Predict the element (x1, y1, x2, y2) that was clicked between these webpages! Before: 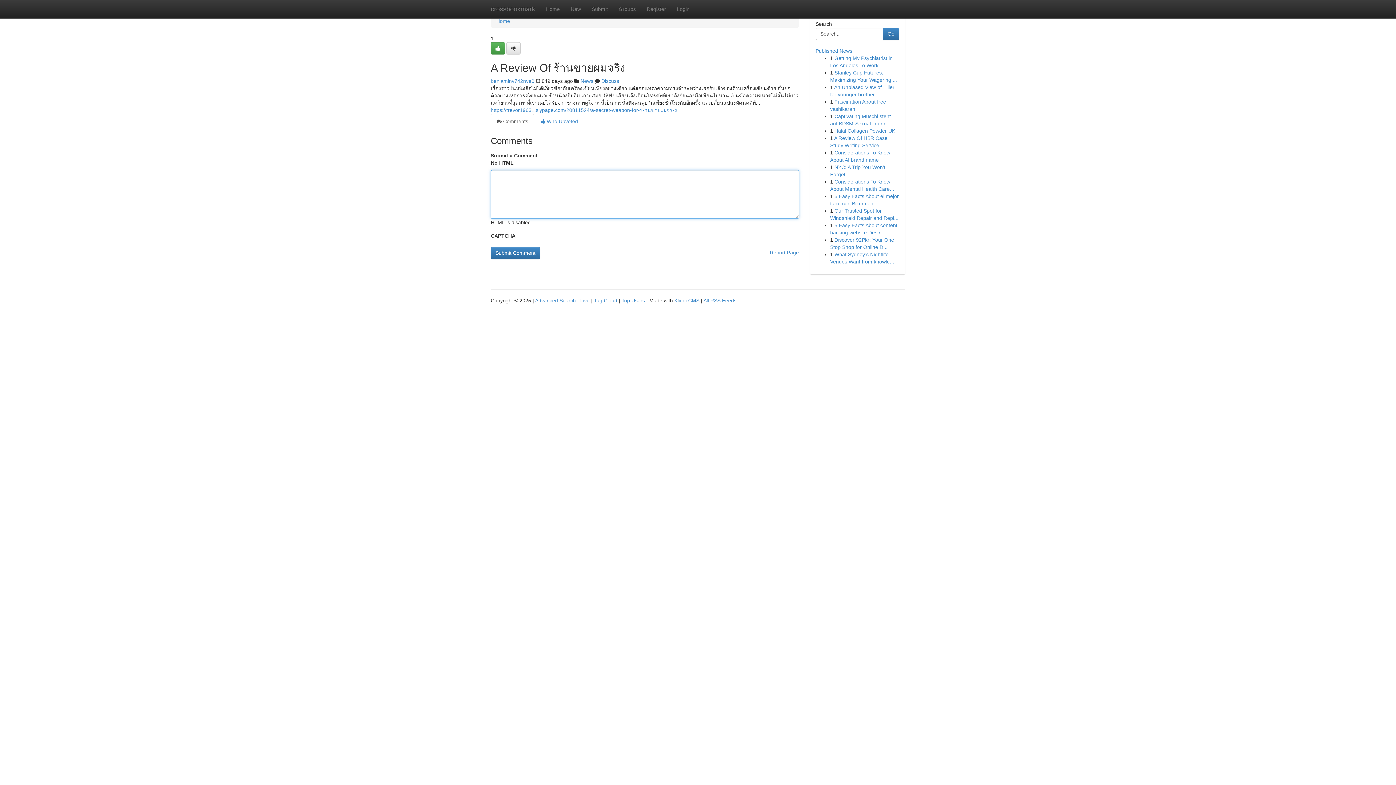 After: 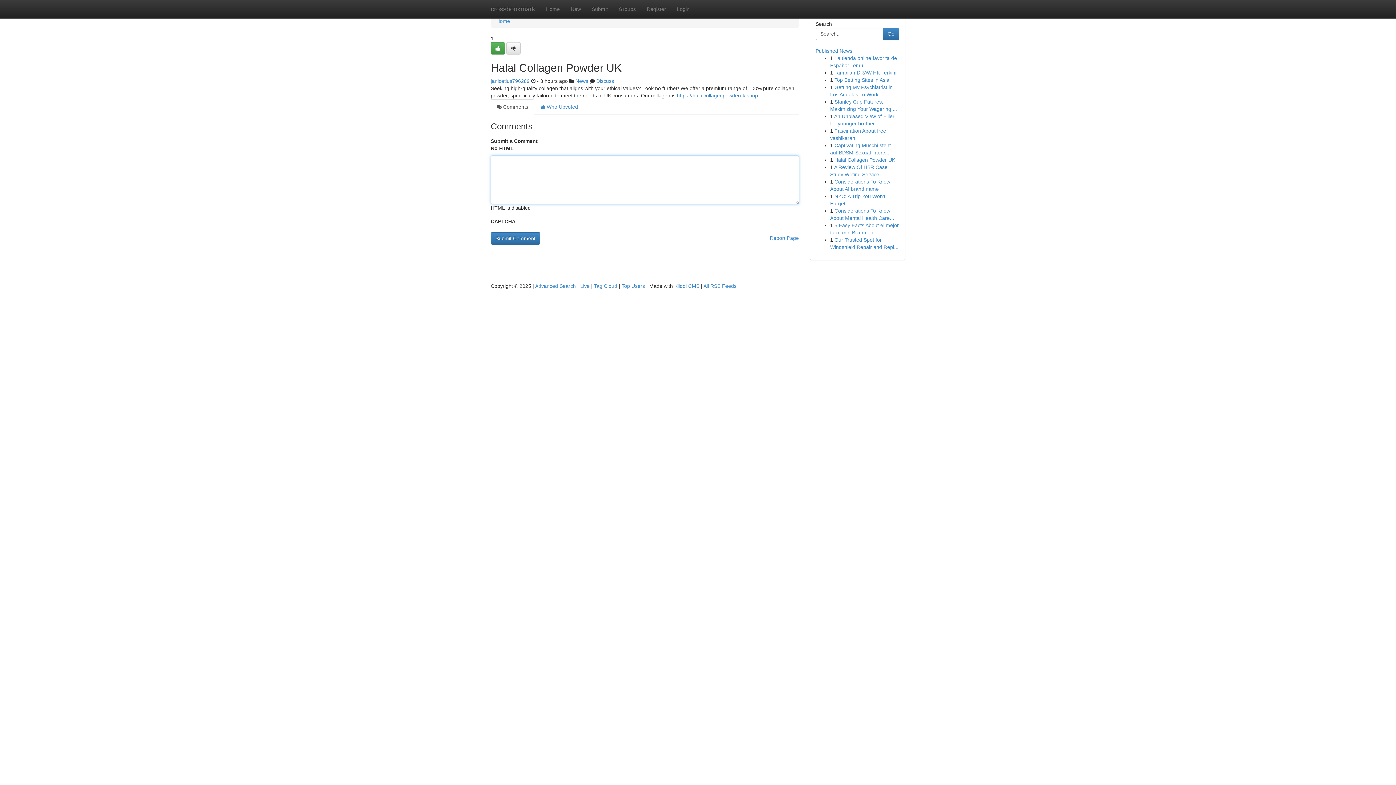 Action: bbox: (834, 128, 895, 133) label: Halal Collagen Powder UK